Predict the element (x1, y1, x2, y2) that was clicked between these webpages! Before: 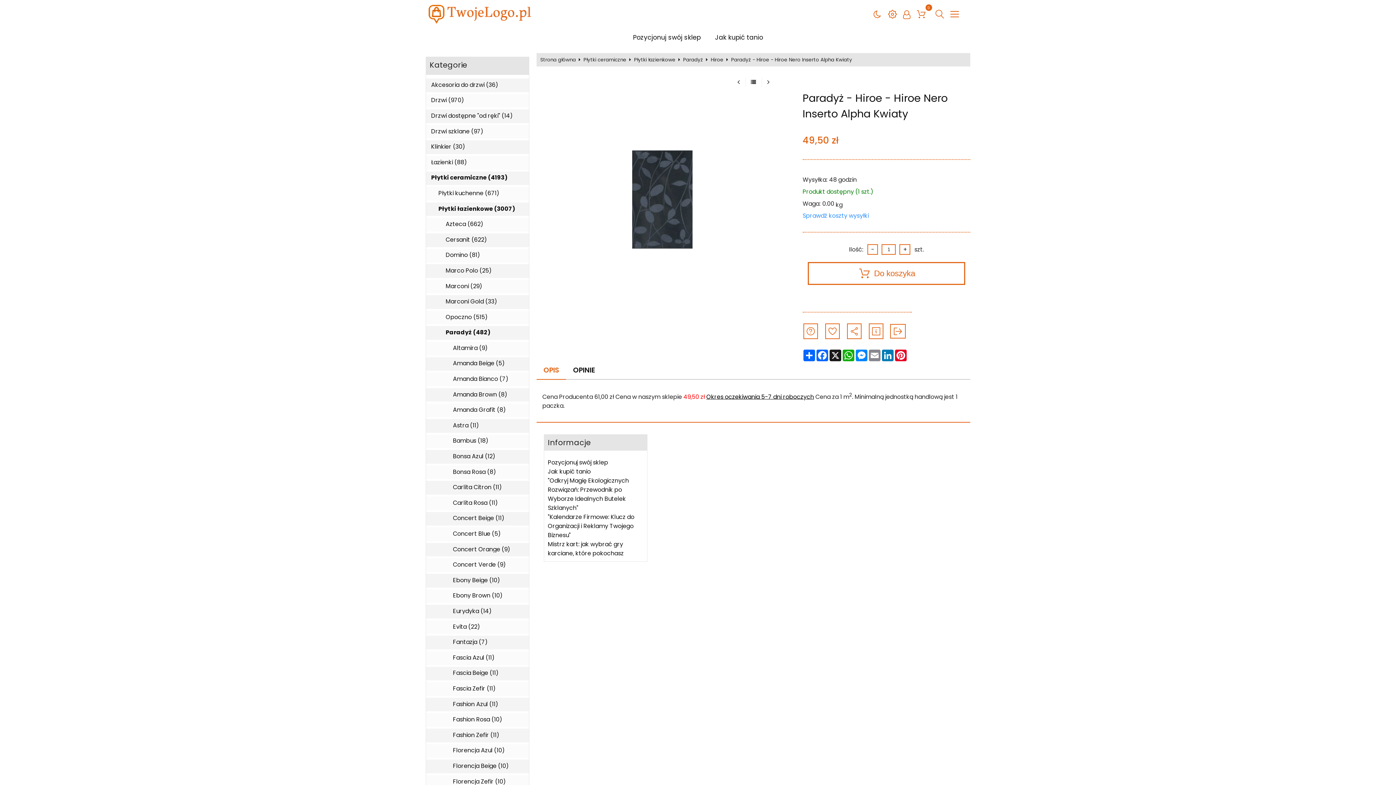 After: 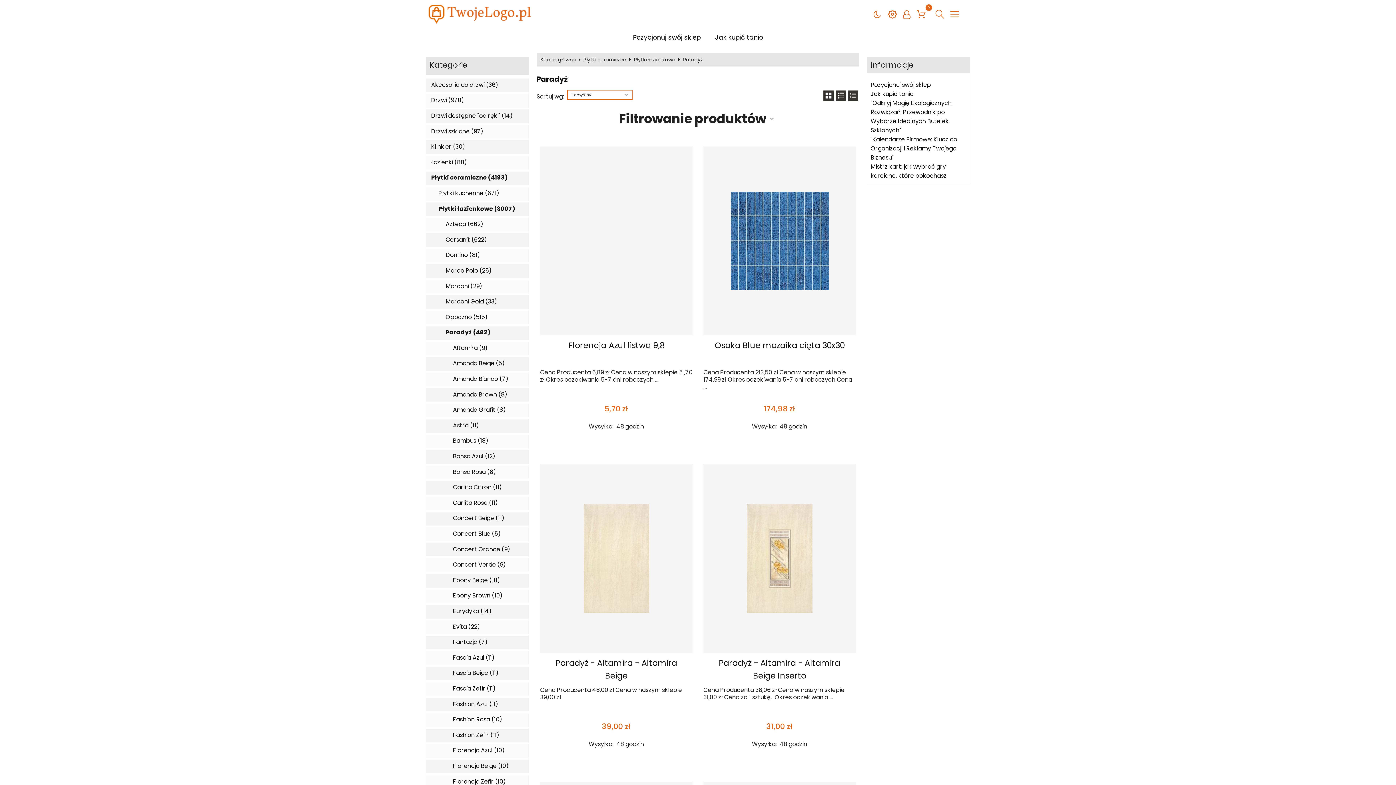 Action: bbox: (683, 57, 703, 62) label: Paradyż